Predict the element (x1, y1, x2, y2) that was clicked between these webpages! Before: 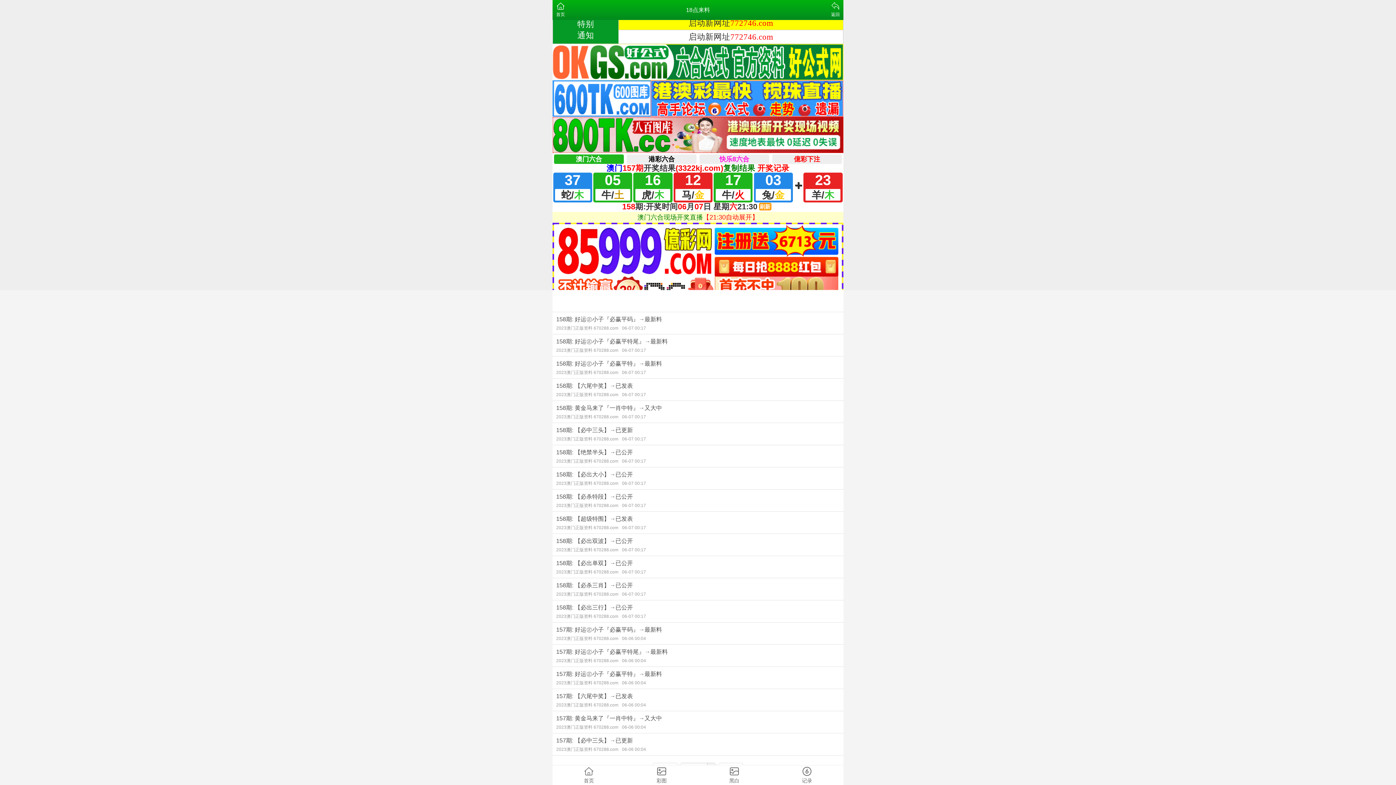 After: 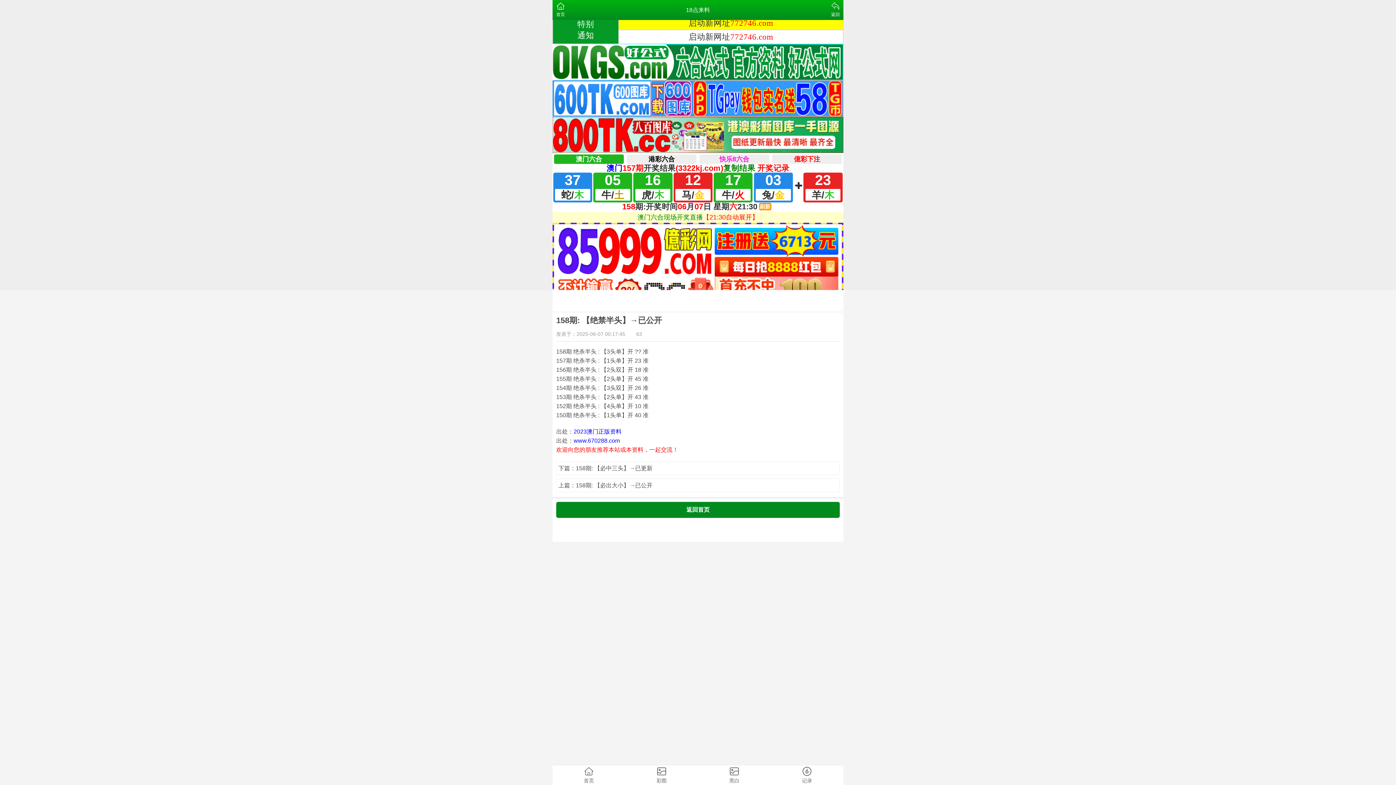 Action: label: 158期: 【绝禁半头】→已公开
2023澳门正版资料 670288.com06-07 00:17 bbox: (552, 445, 843, 467)